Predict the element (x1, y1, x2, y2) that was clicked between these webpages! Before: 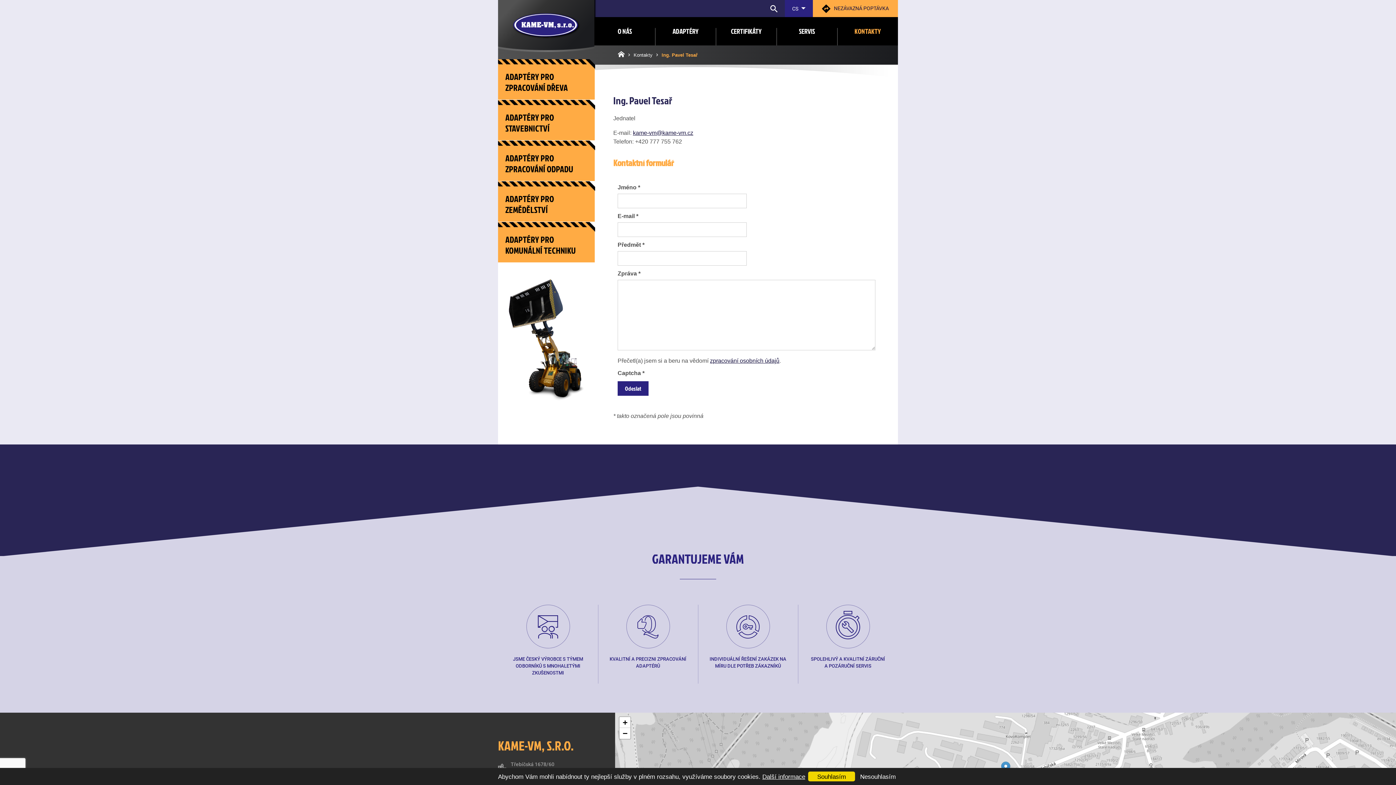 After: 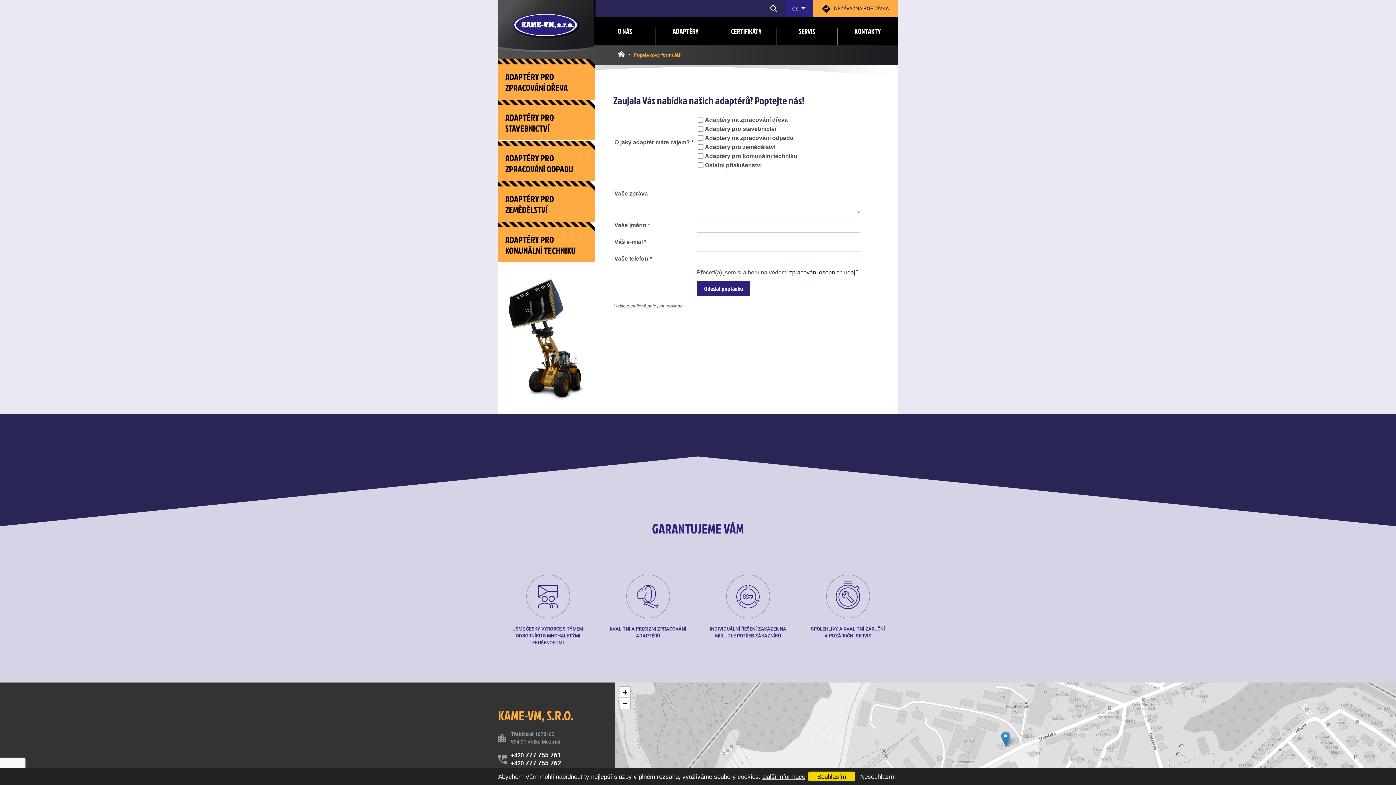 Action: label: NEZÁVAZNÁ POPTÁVKA bbox: (813, 0, 898, 17)